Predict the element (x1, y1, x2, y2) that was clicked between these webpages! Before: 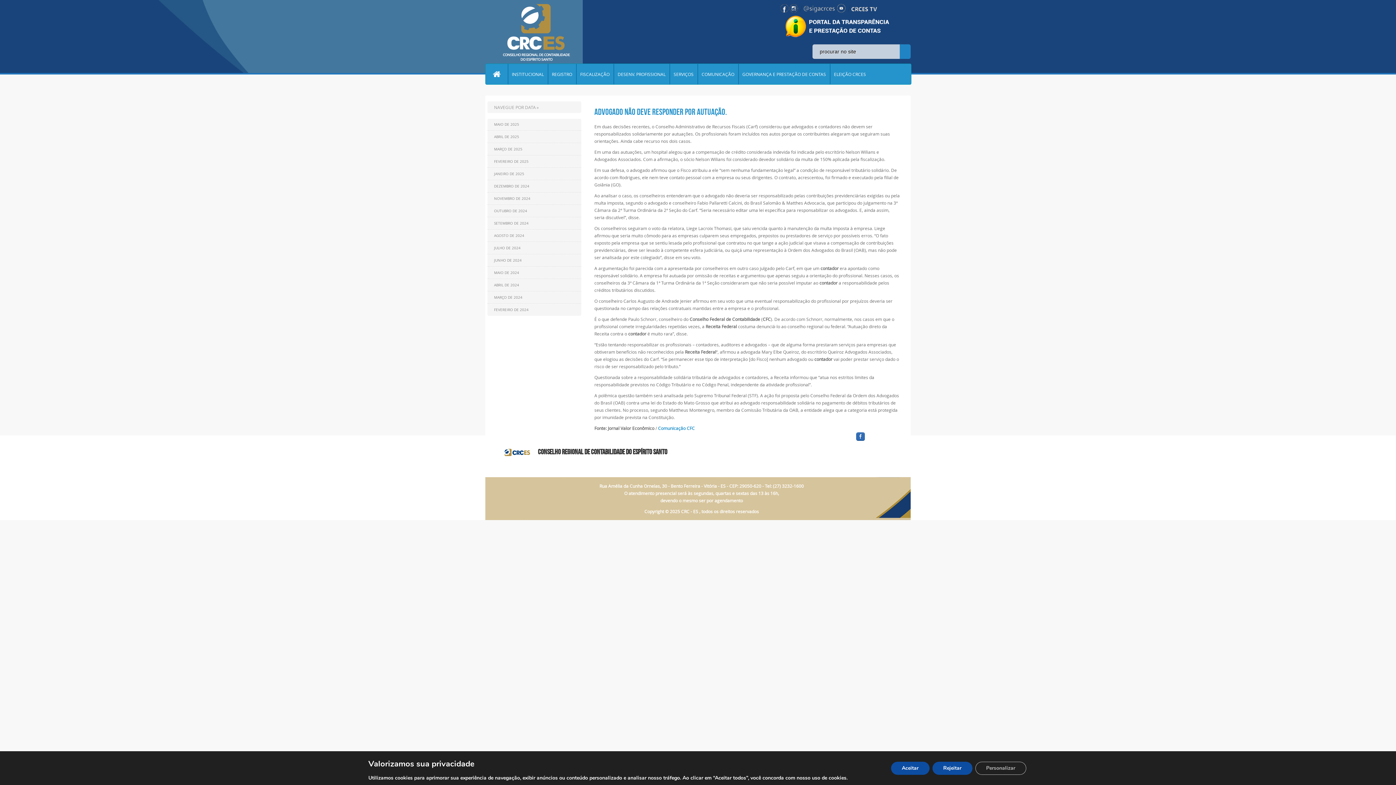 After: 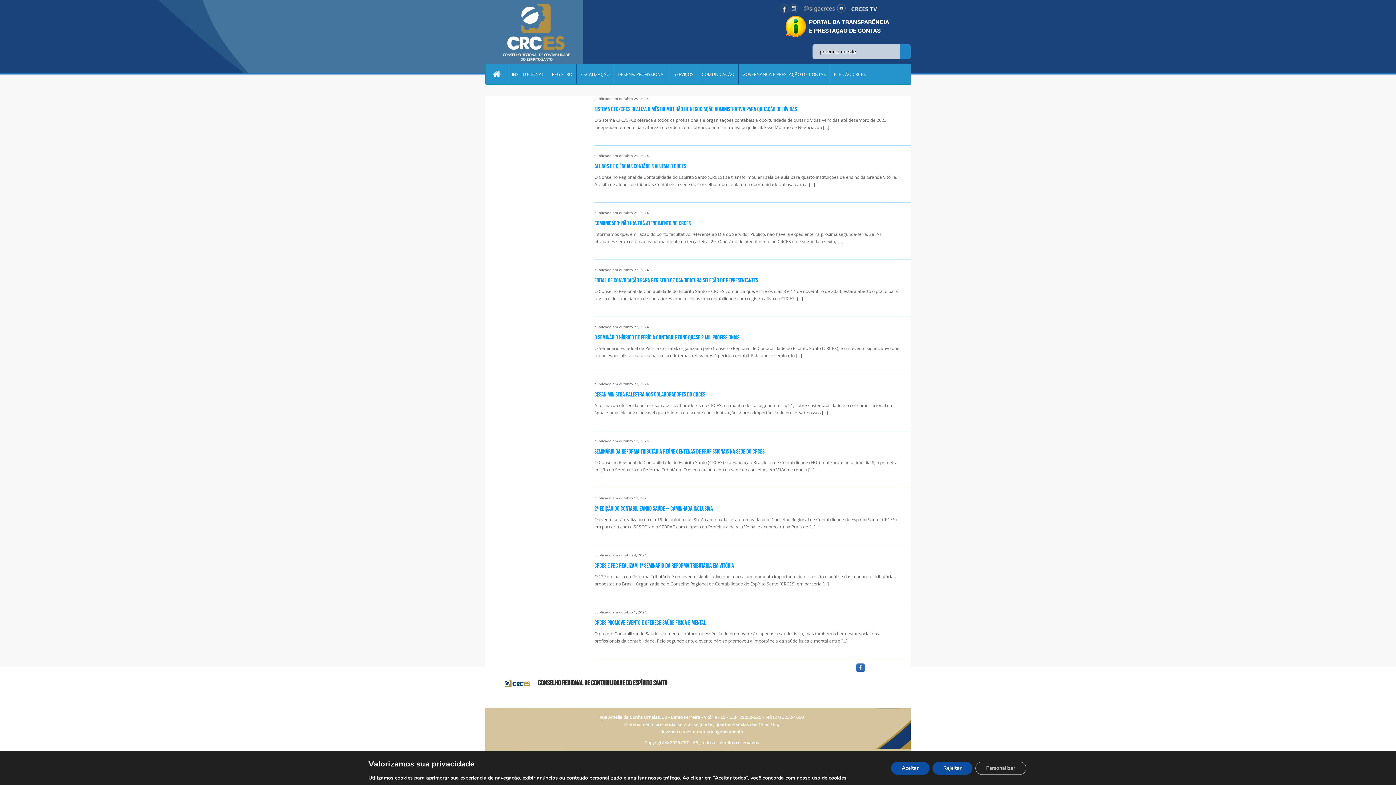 Action: bbox: (487, 205, 581, 217) label: OUTUBRO DE 2024